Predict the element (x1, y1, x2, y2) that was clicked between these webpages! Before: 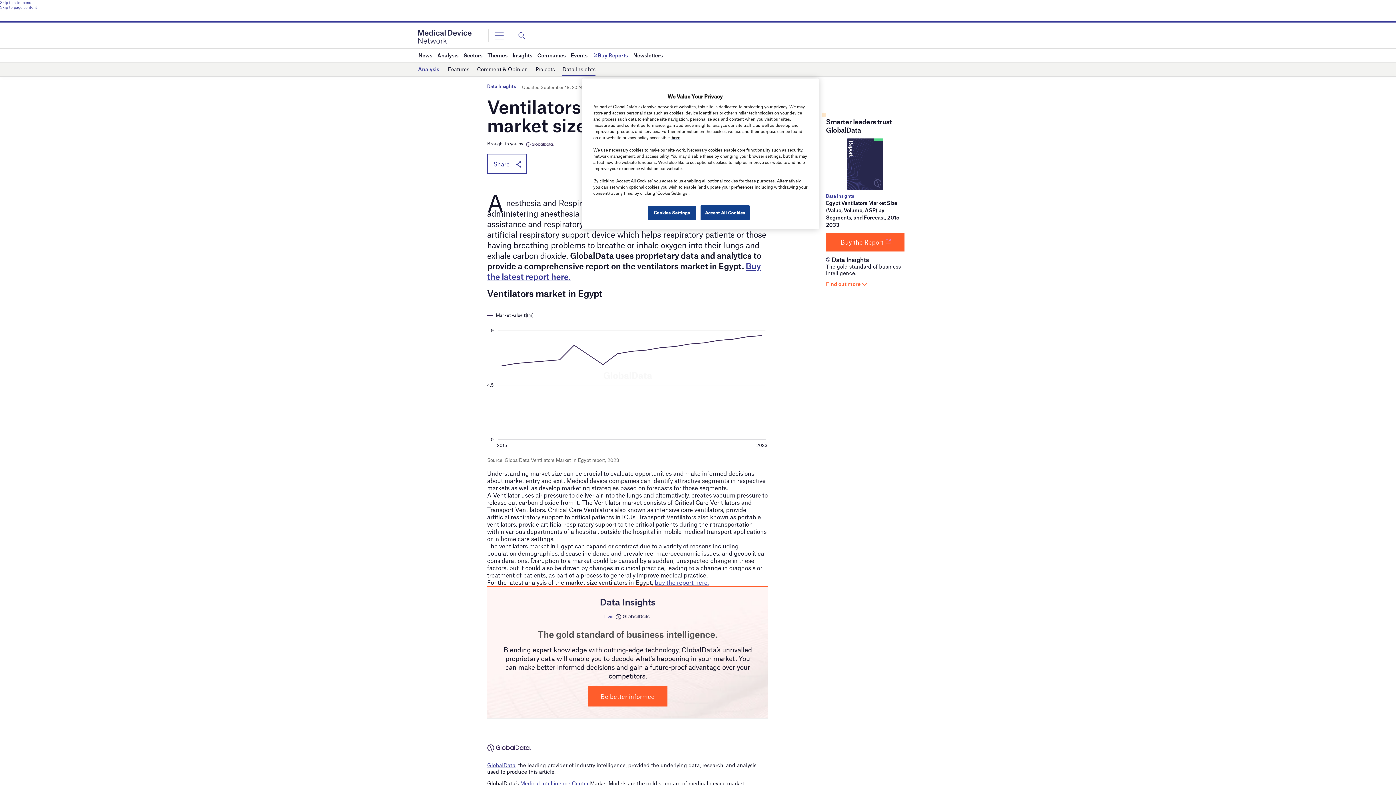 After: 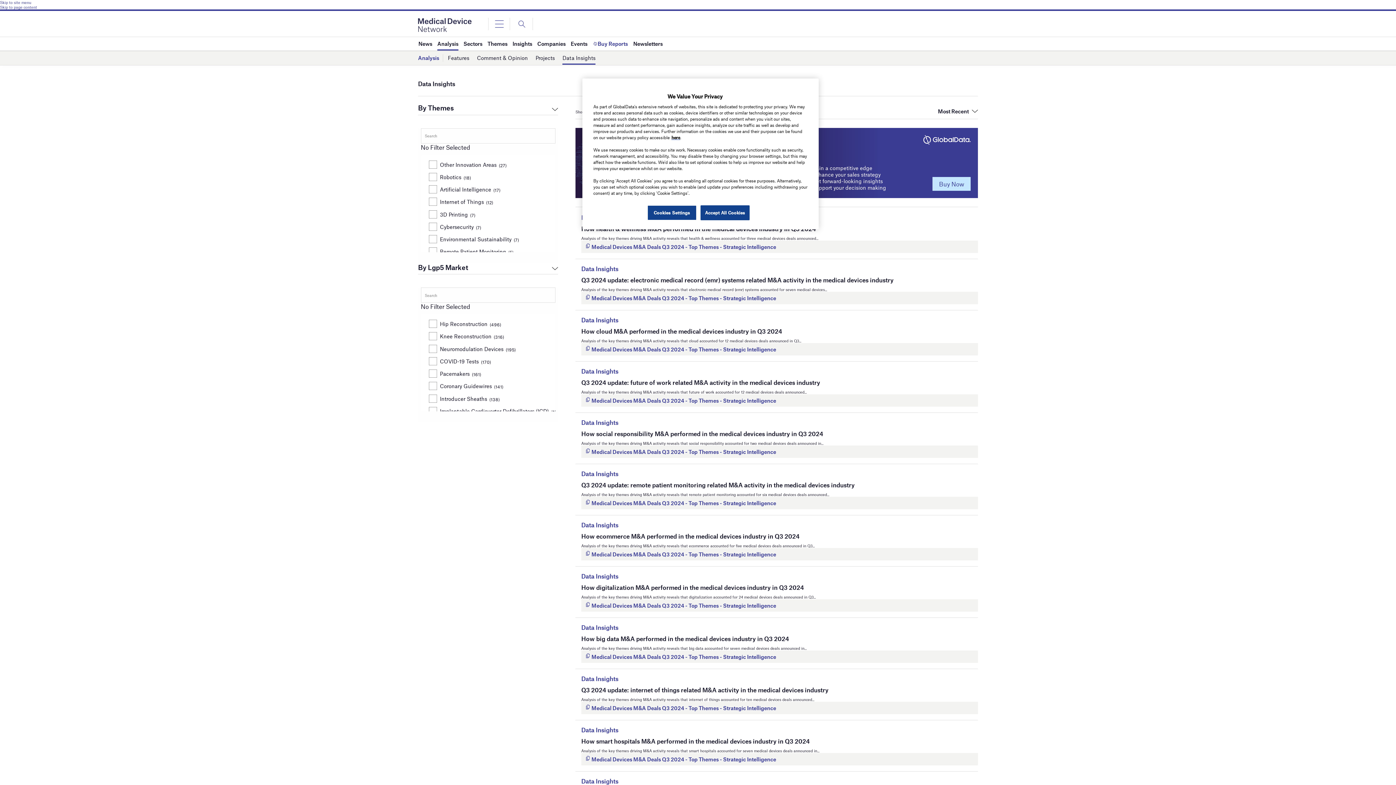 Action: bbox: (487, 84, 516, 88) label: Data Insights